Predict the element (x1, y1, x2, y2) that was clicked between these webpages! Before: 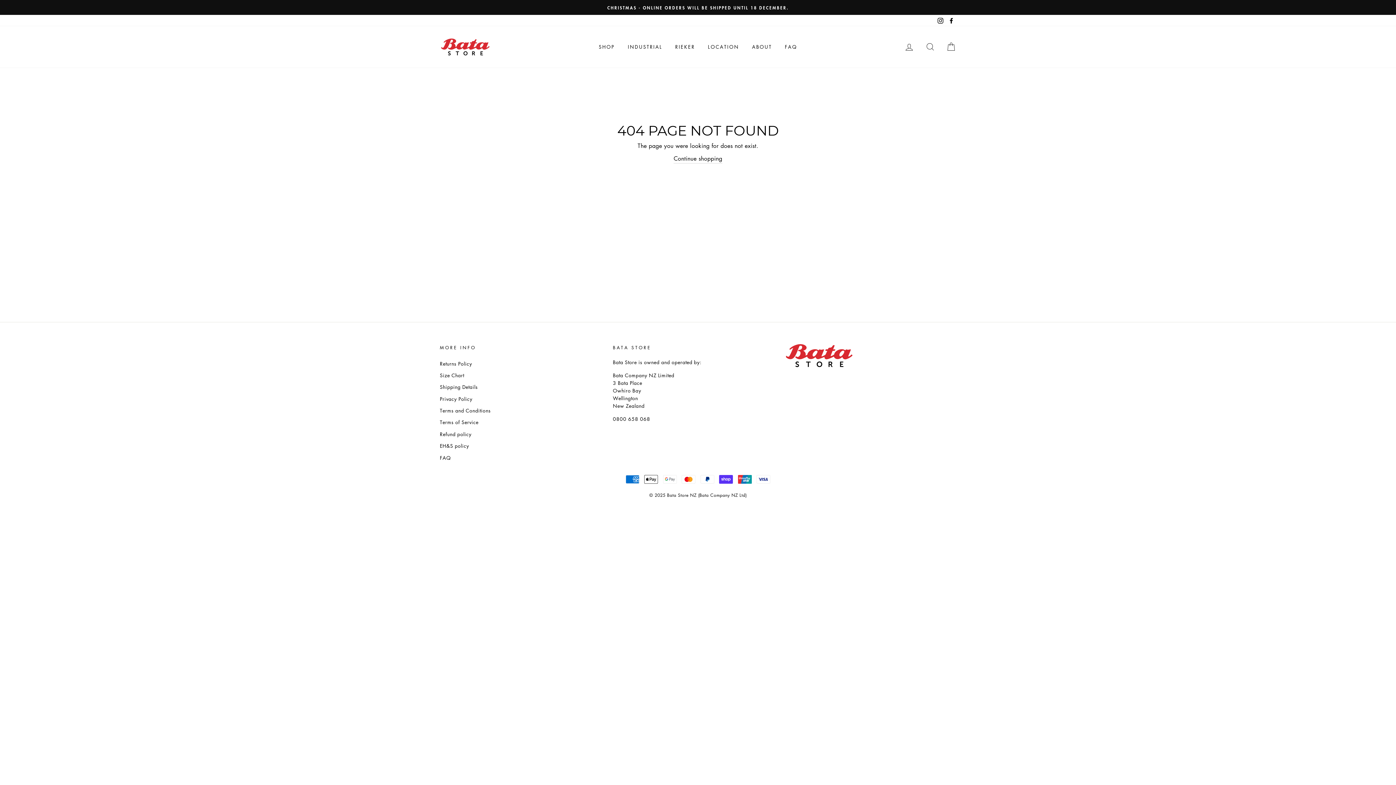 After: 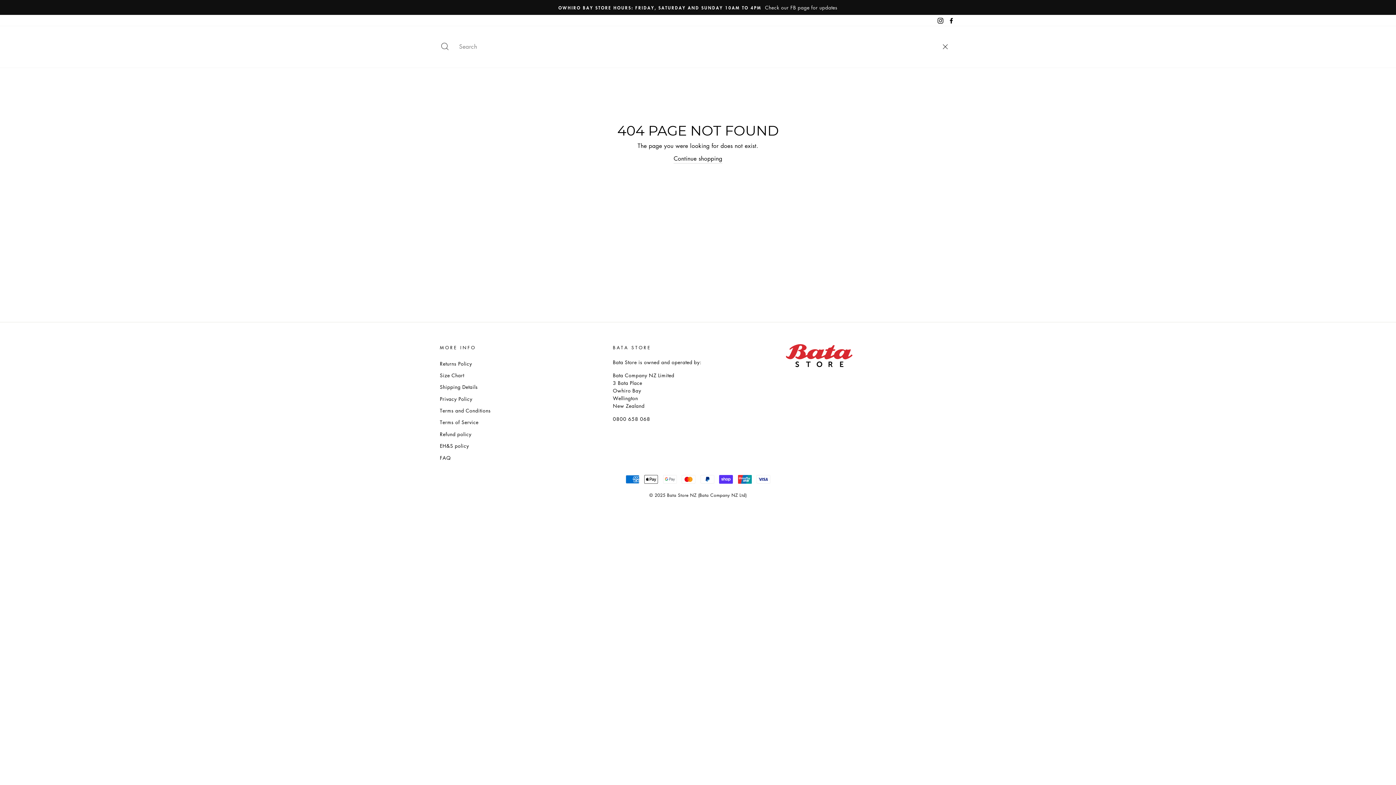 Action: bbox: (920, 39, 939, 54) label: SEARCH